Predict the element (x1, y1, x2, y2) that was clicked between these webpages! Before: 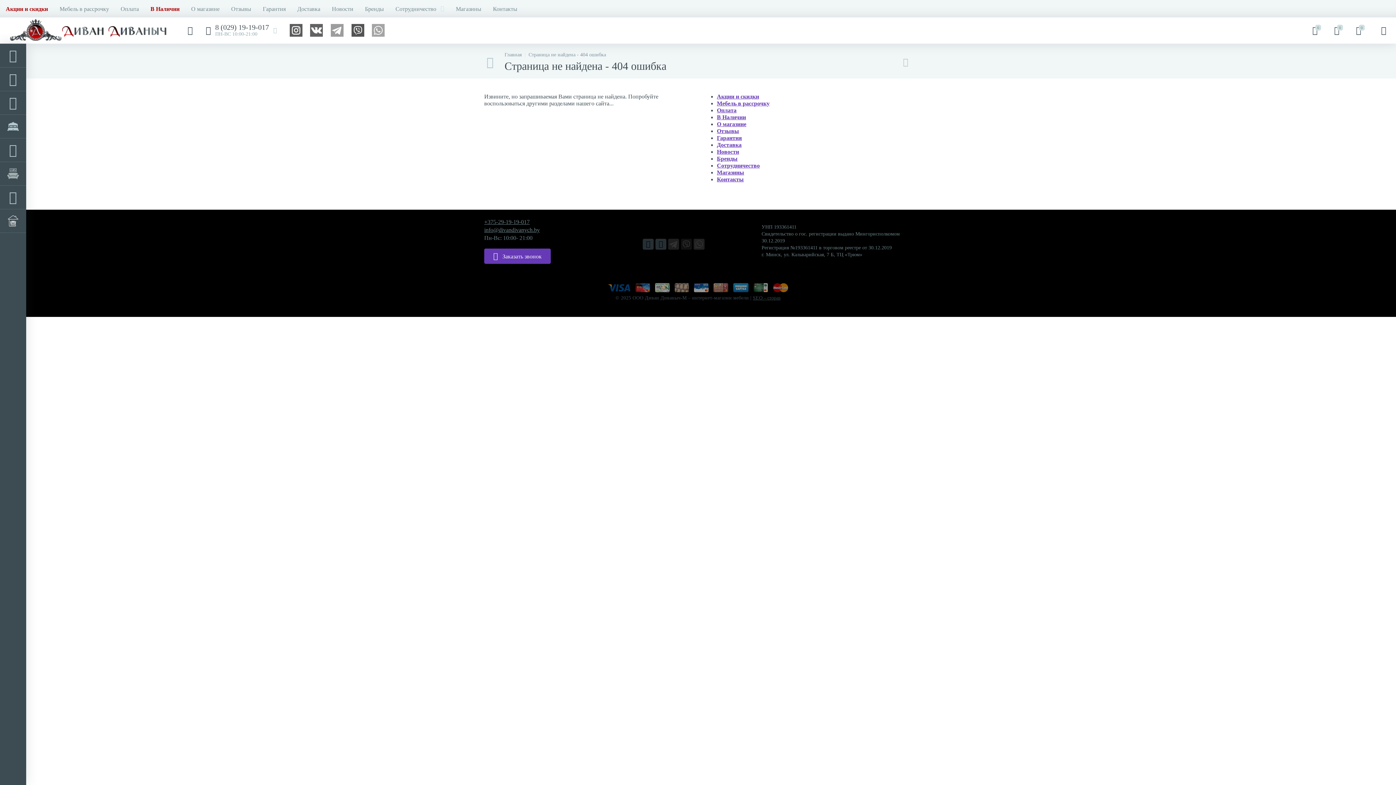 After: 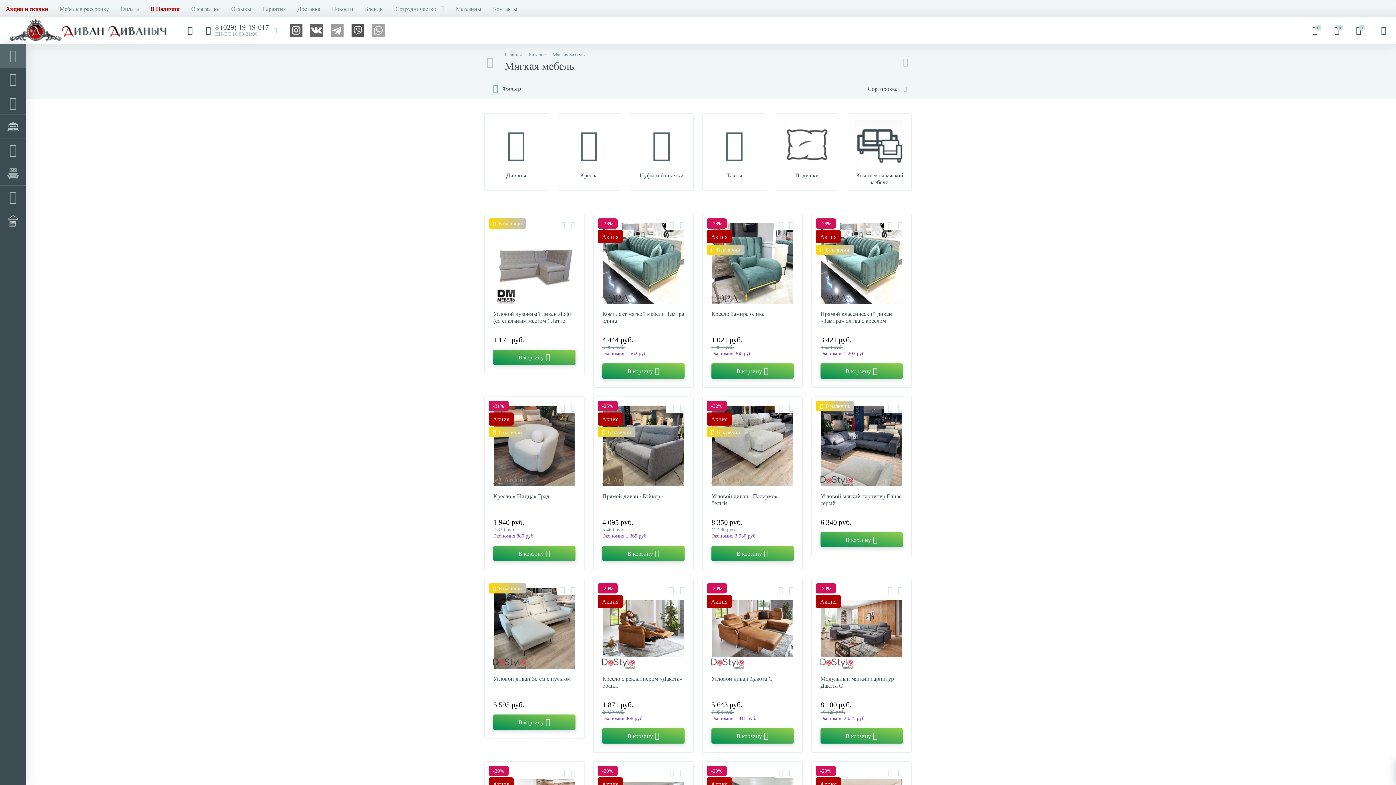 Action: bbox: (0, 44, 26, 67)